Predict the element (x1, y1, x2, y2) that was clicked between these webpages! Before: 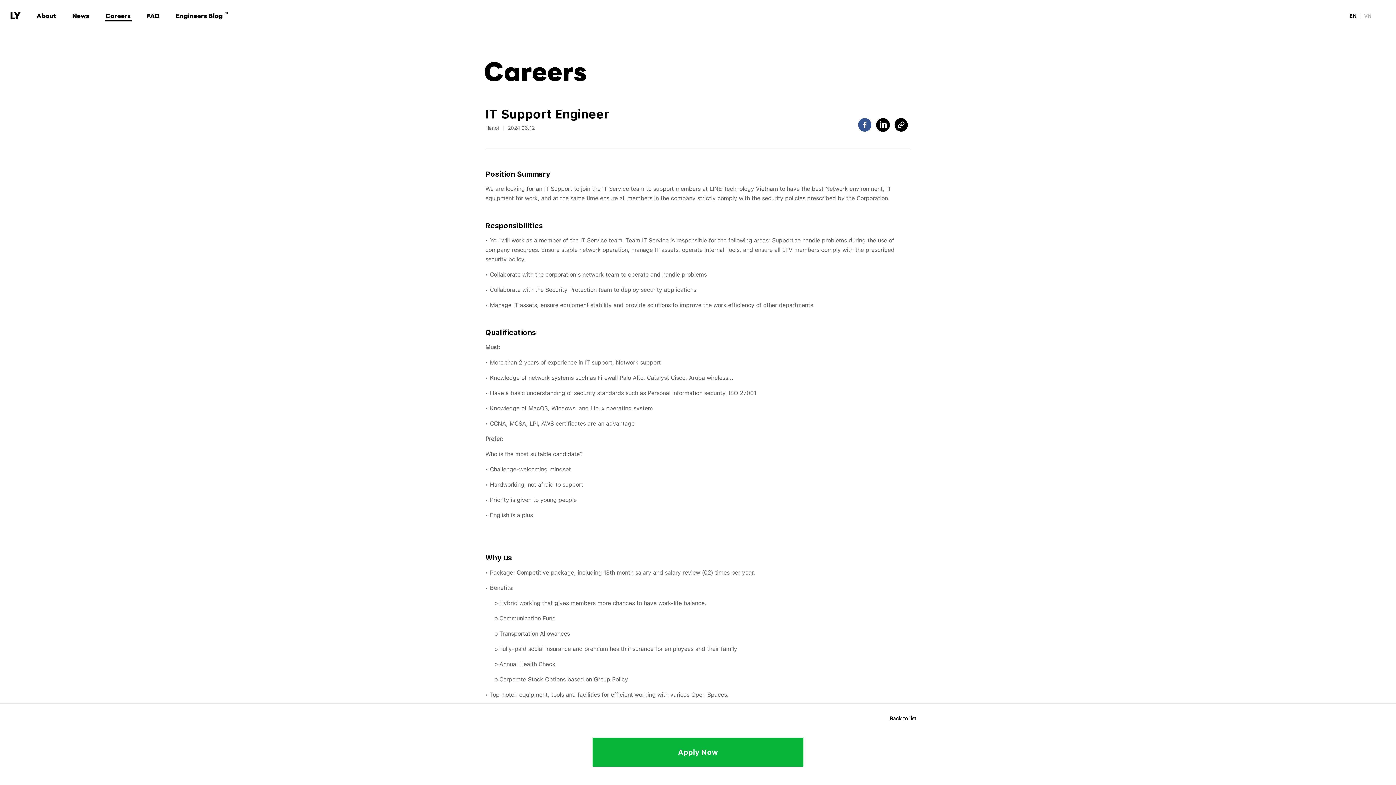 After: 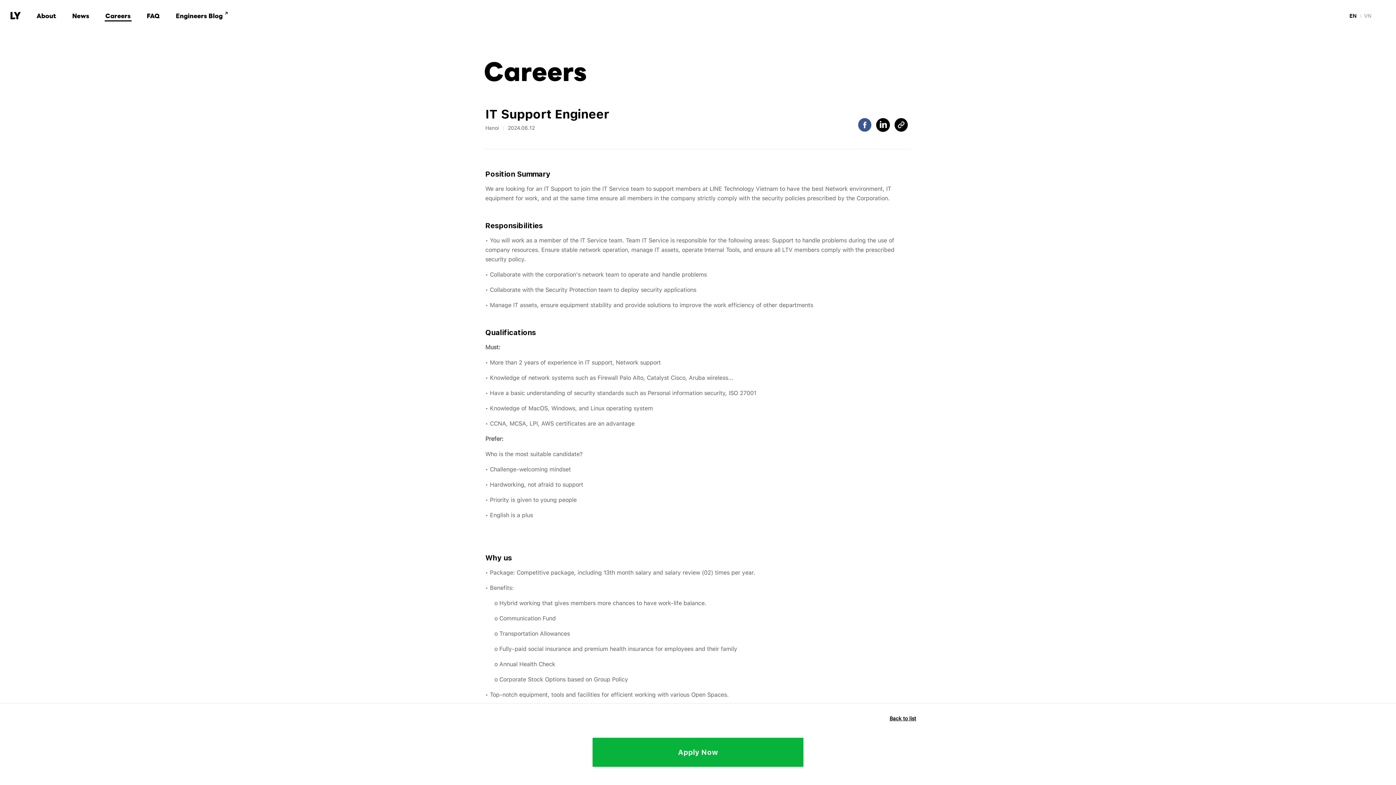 Action: bbox: (876, 118, 890, 132)